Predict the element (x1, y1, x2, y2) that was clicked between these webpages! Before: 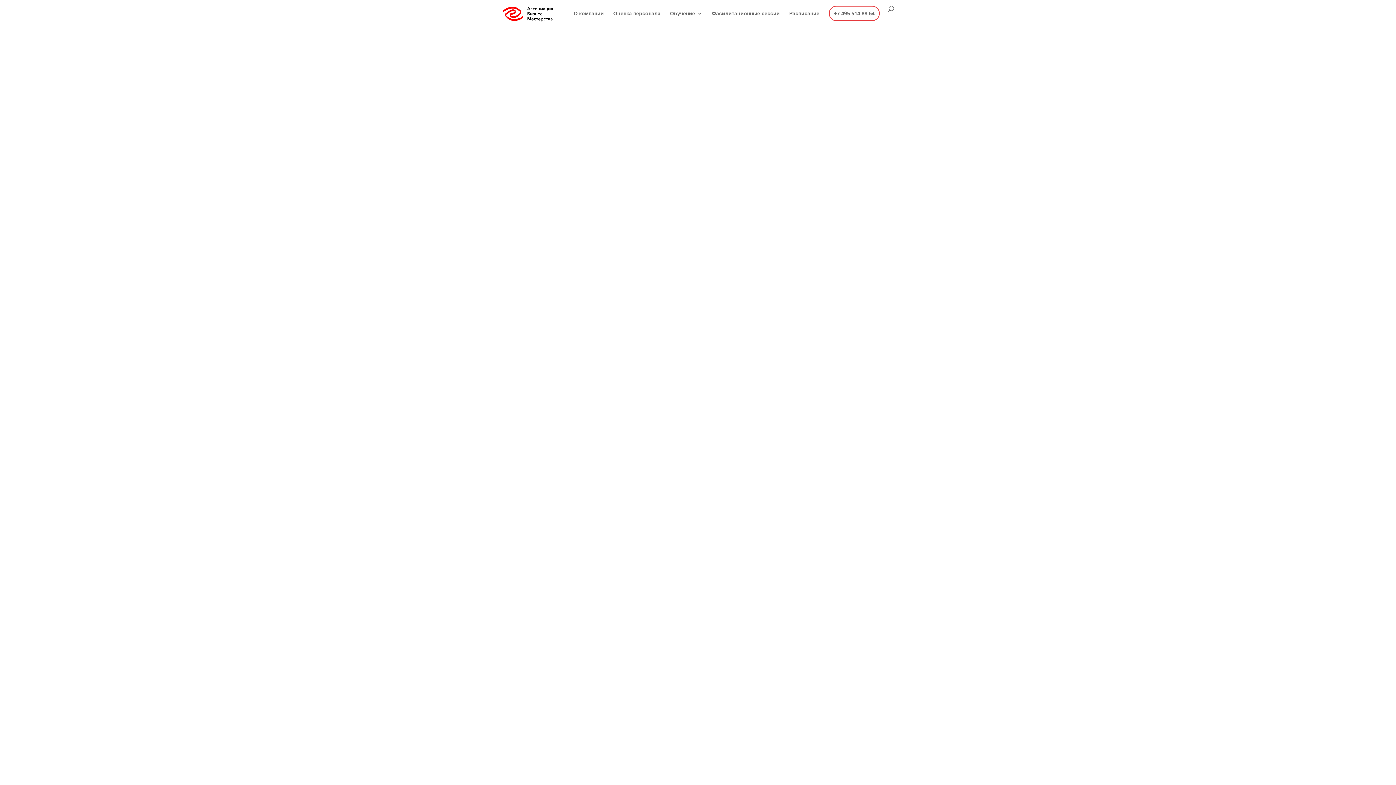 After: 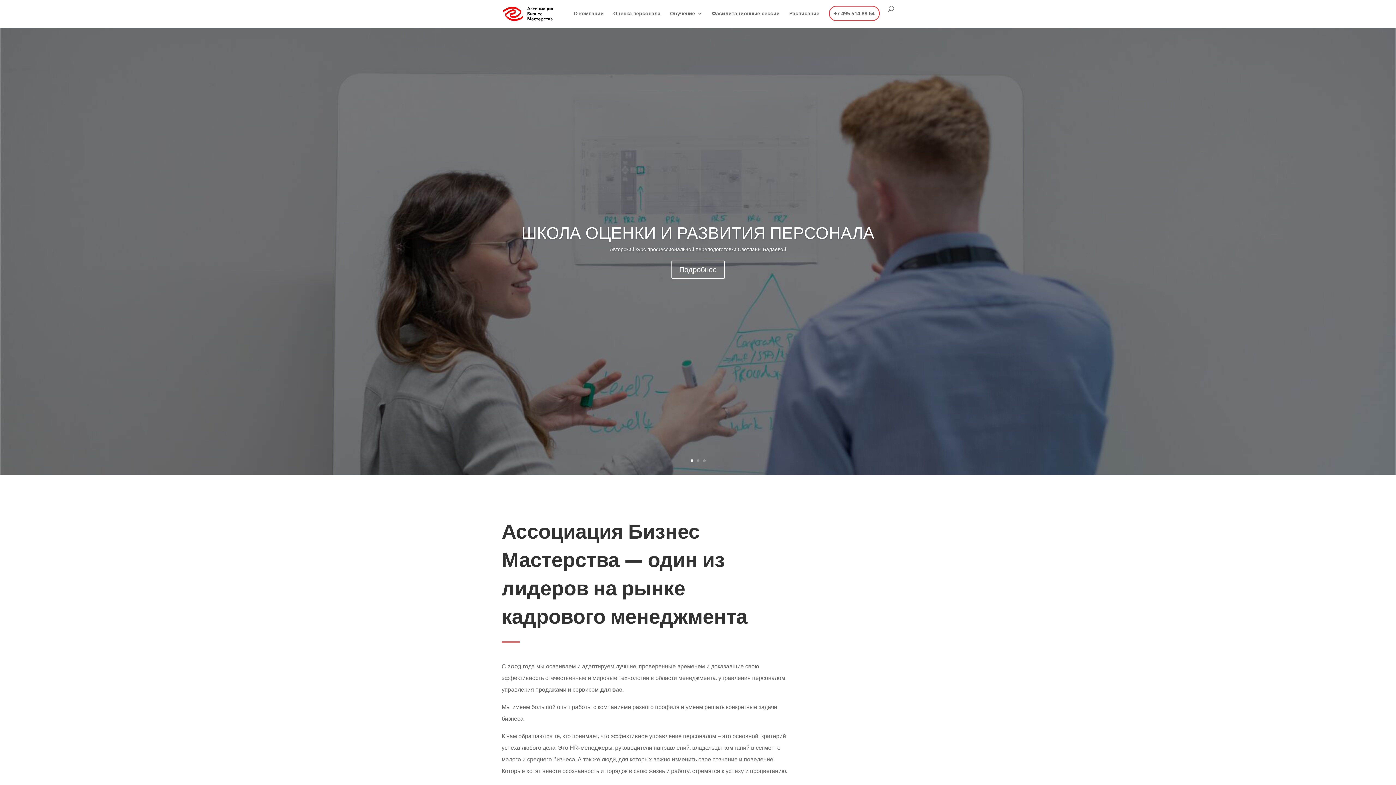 Action: bbox: (503, 9, 553, 16)